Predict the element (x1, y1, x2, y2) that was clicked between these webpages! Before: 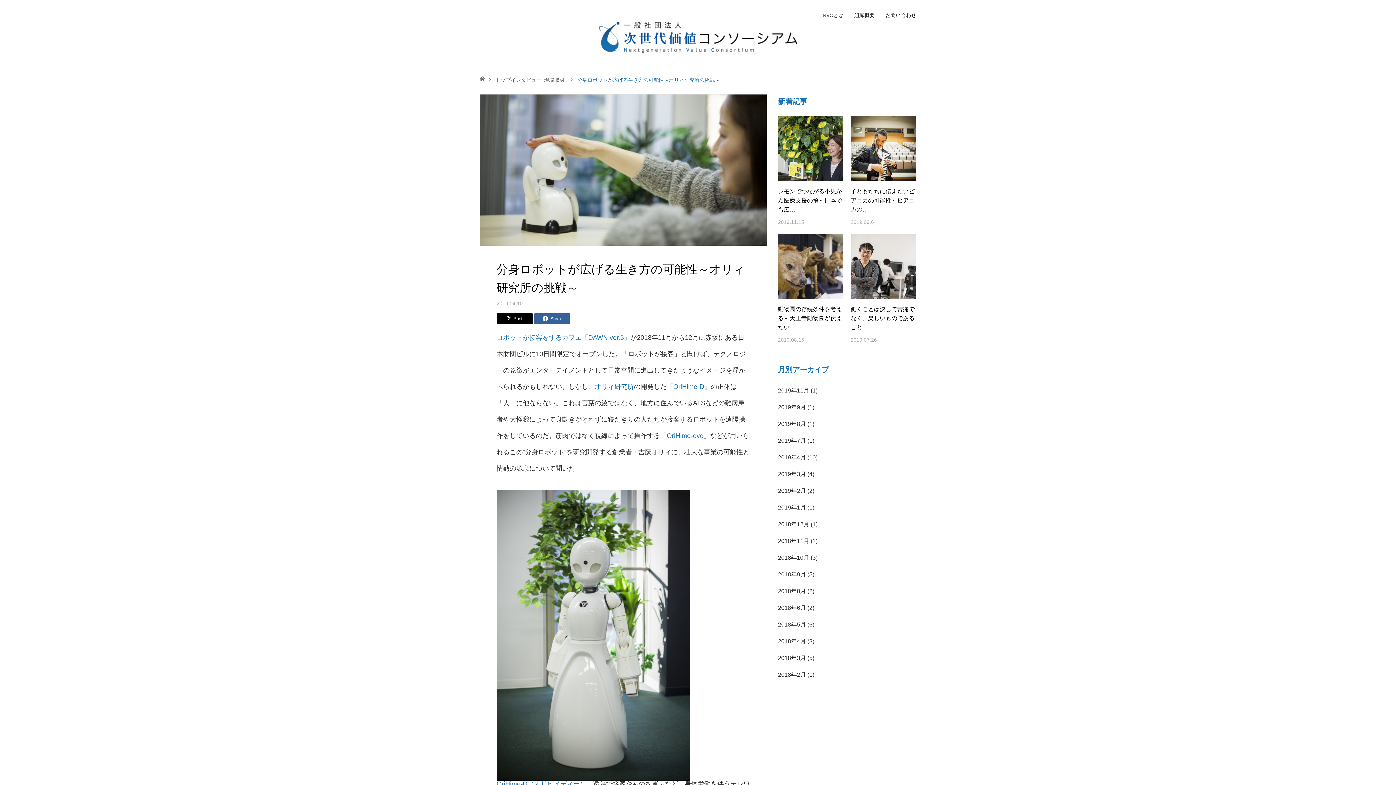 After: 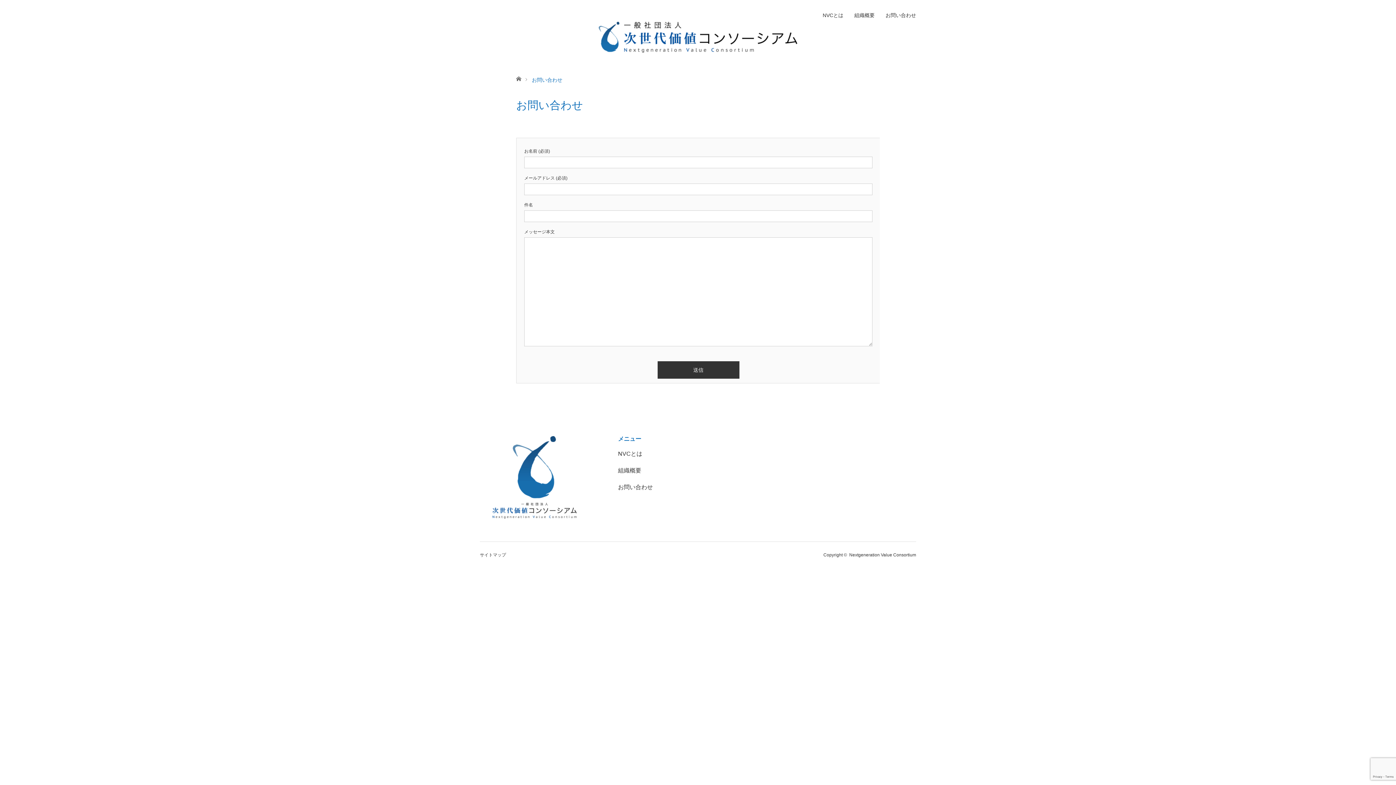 Action: label: お問い合わせ bbox: (885, 12, 916, 18)